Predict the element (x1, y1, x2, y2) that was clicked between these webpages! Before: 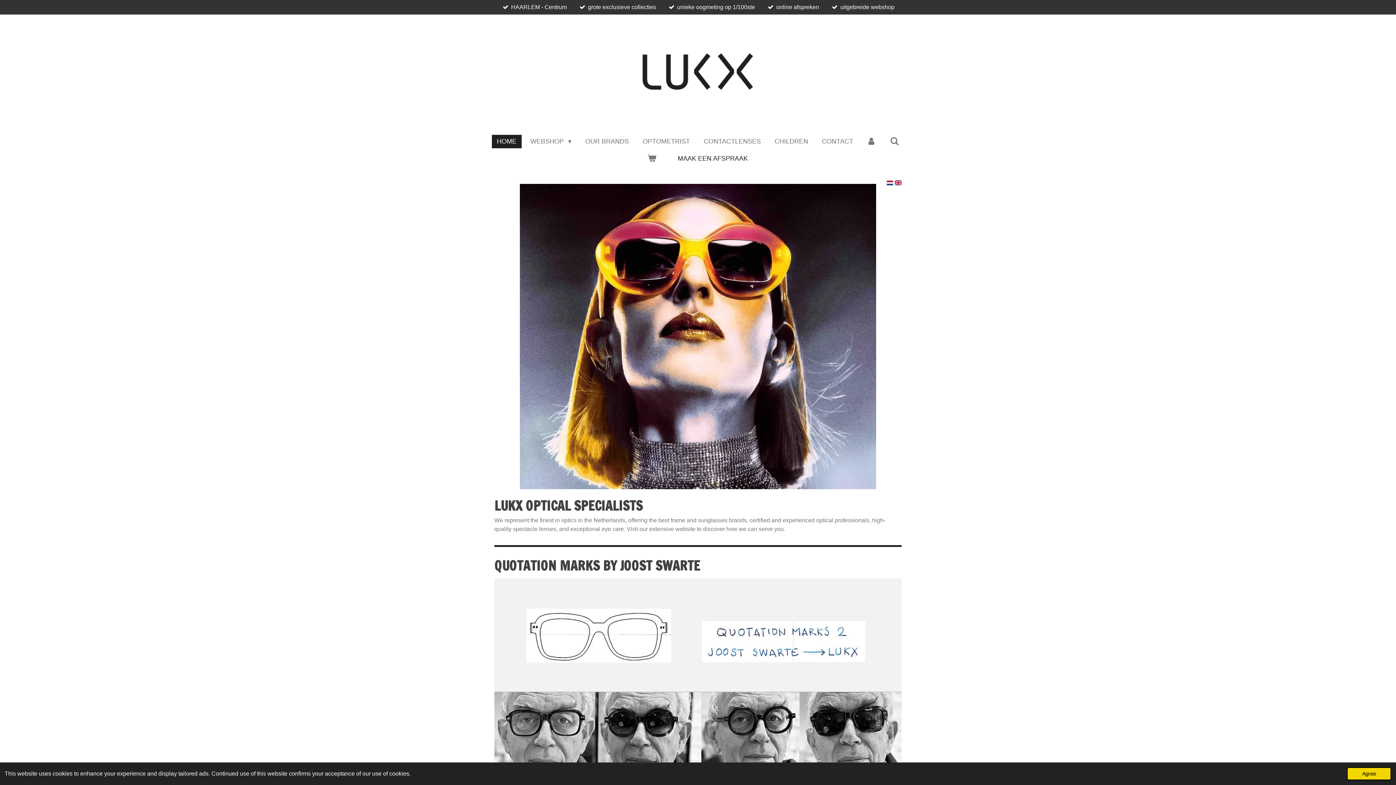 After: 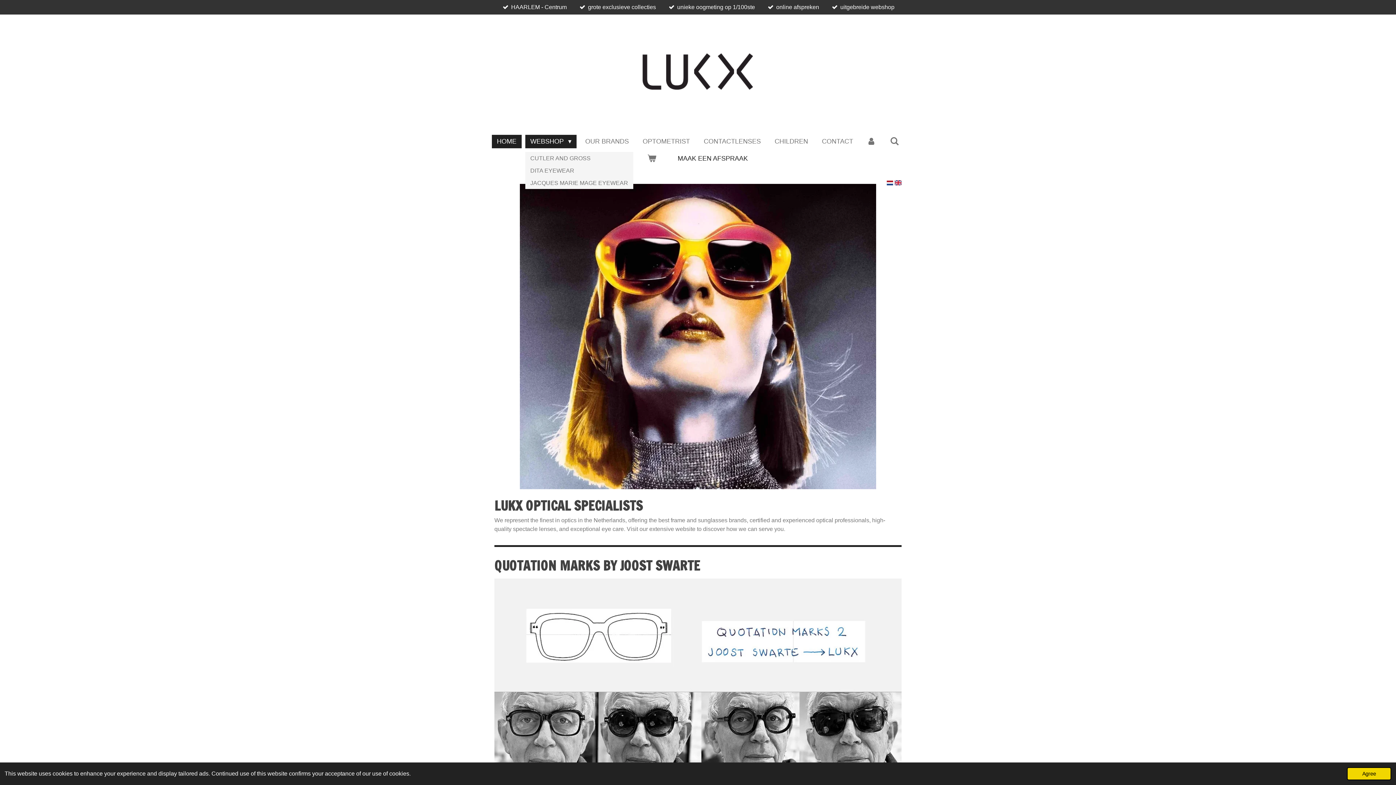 Action: label: WEBSHOP  bbox: (525, 134, 576, 148)